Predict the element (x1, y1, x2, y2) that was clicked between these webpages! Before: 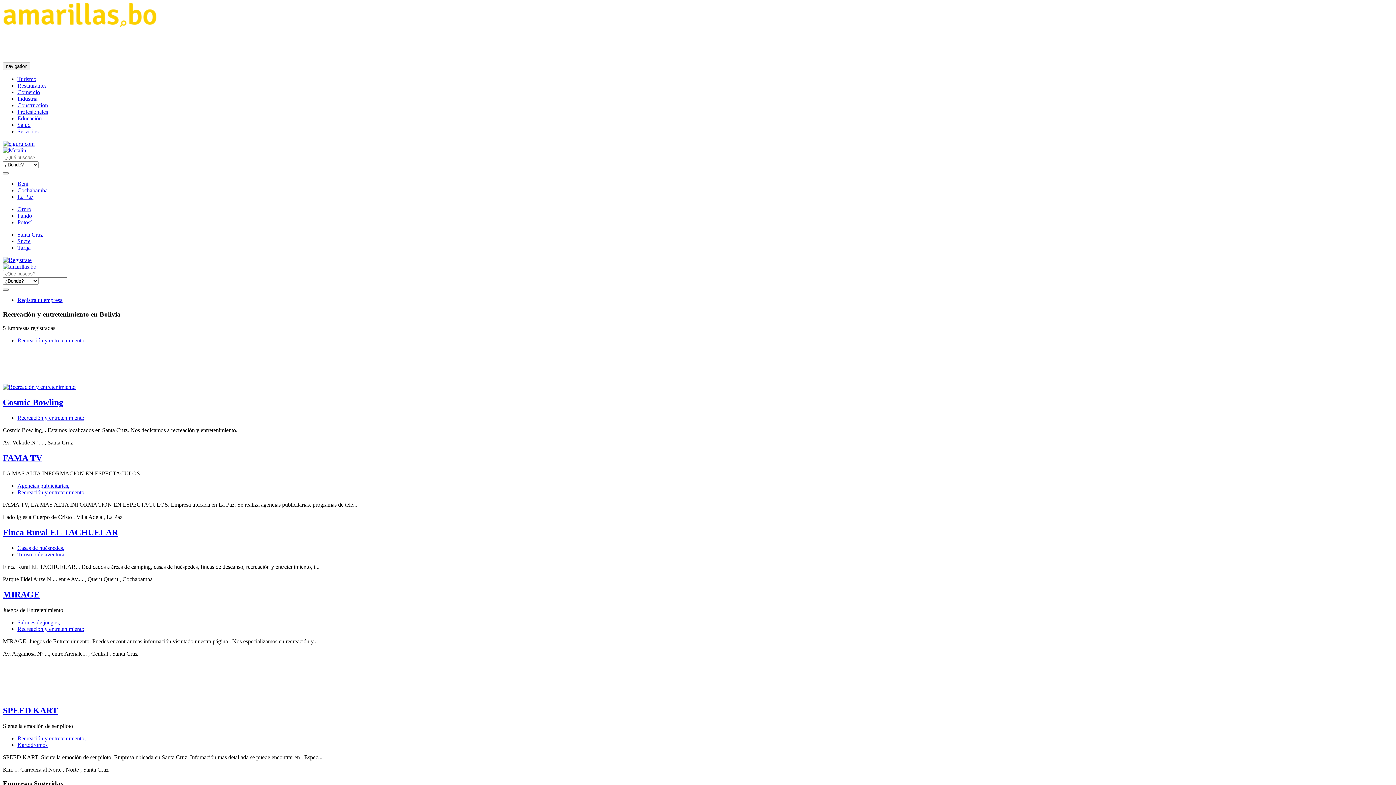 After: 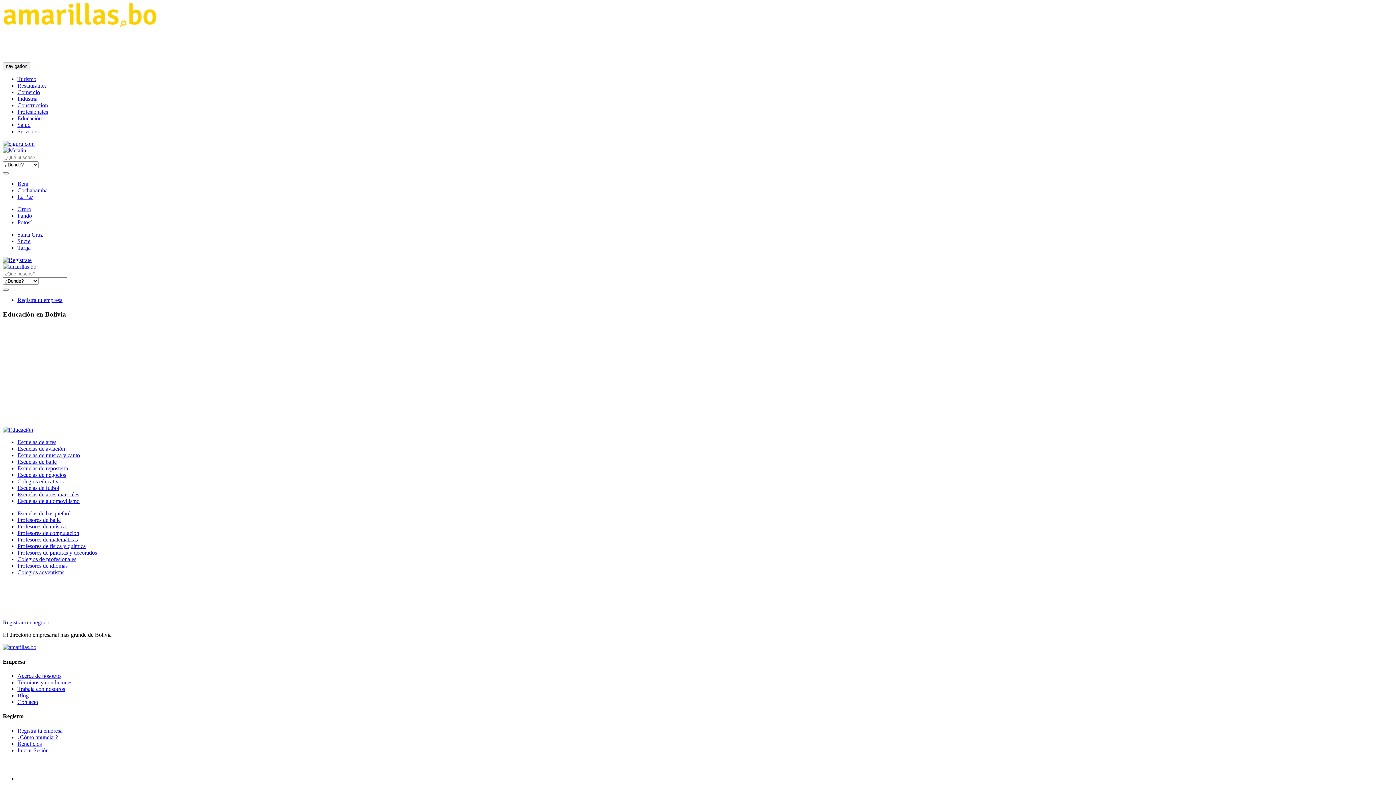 Action: label: Educación bbox: (17, 115, 41, 121)